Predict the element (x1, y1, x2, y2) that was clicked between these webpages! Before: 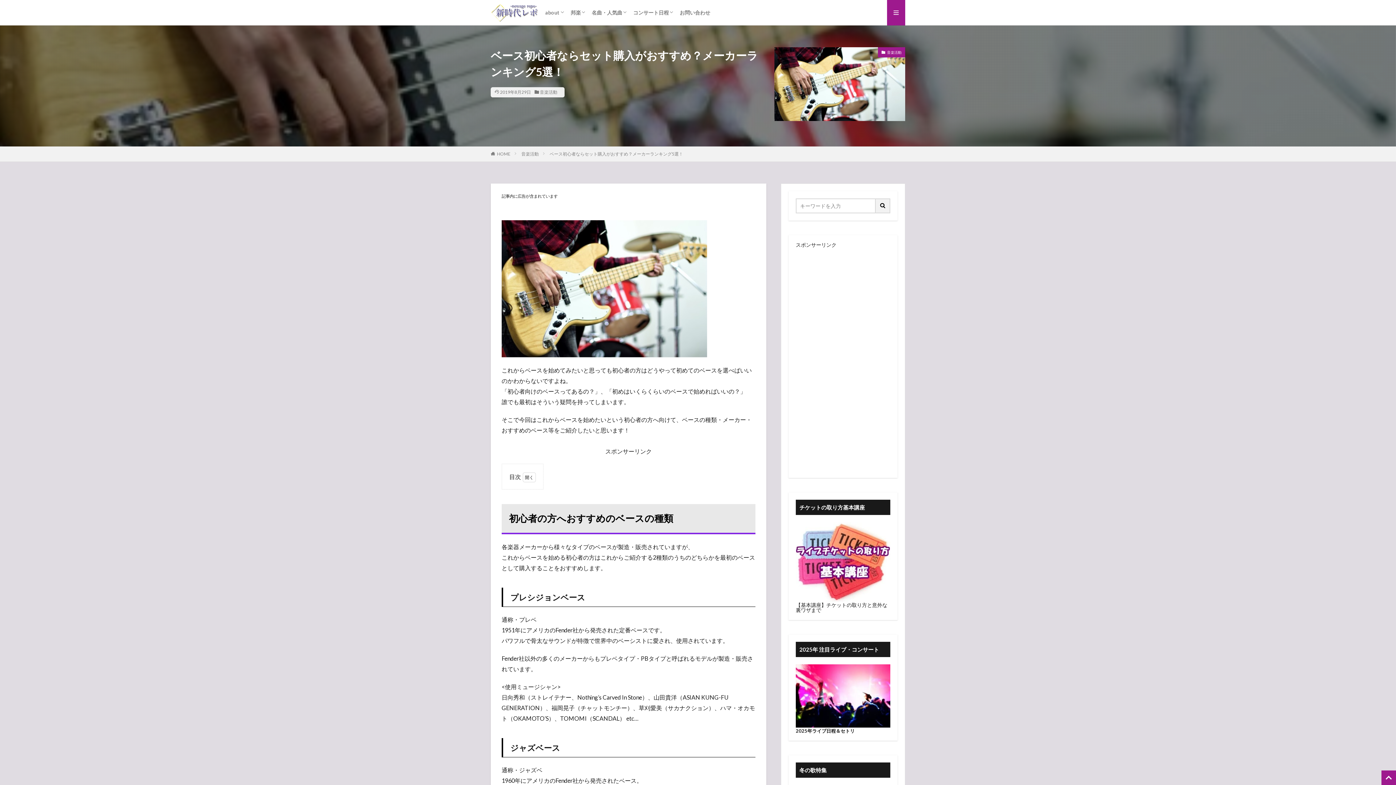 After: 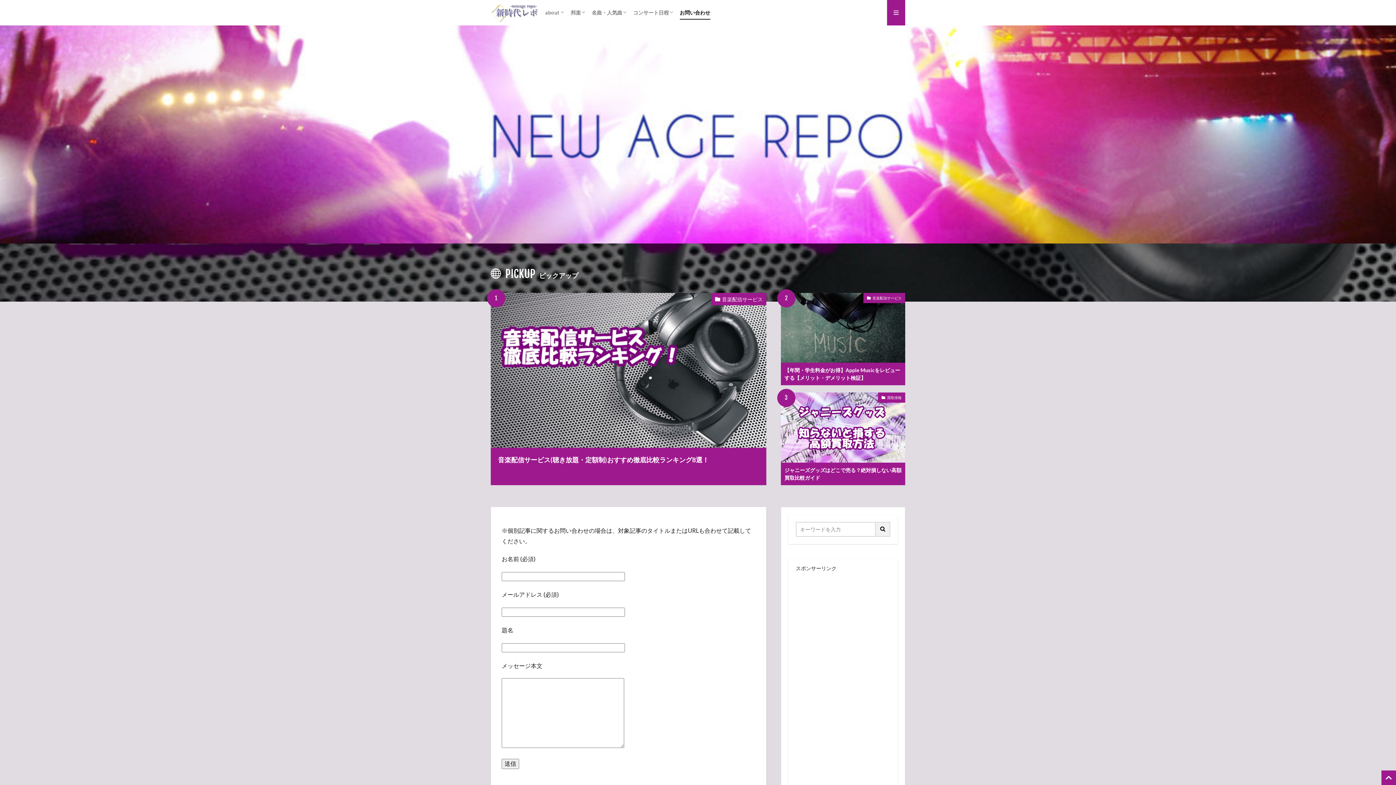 Action: bbox: (490, 3, 538, 21)